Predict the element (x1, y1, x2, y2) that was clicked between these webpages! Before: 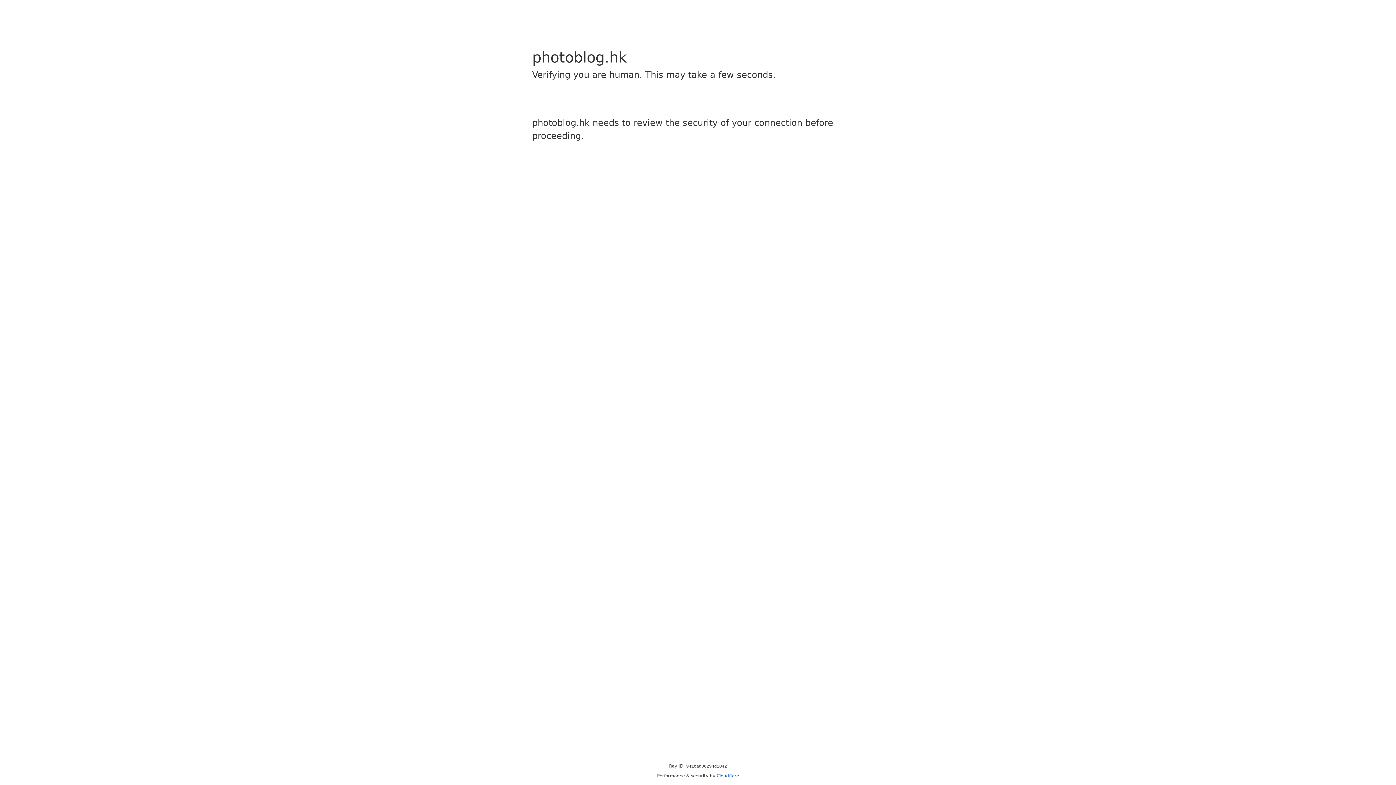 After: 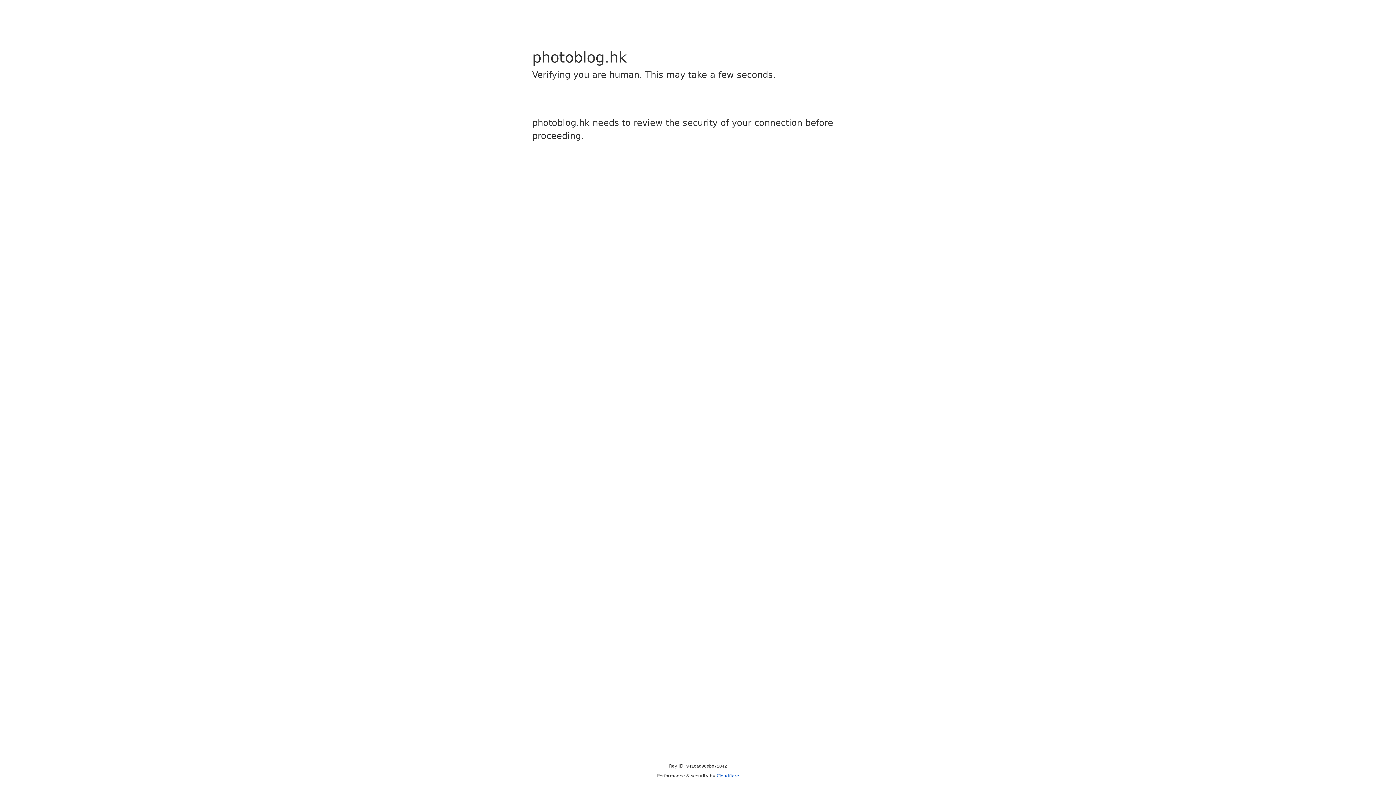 Action: label: Cloudflare bbox: (716, 773, 739, 778)